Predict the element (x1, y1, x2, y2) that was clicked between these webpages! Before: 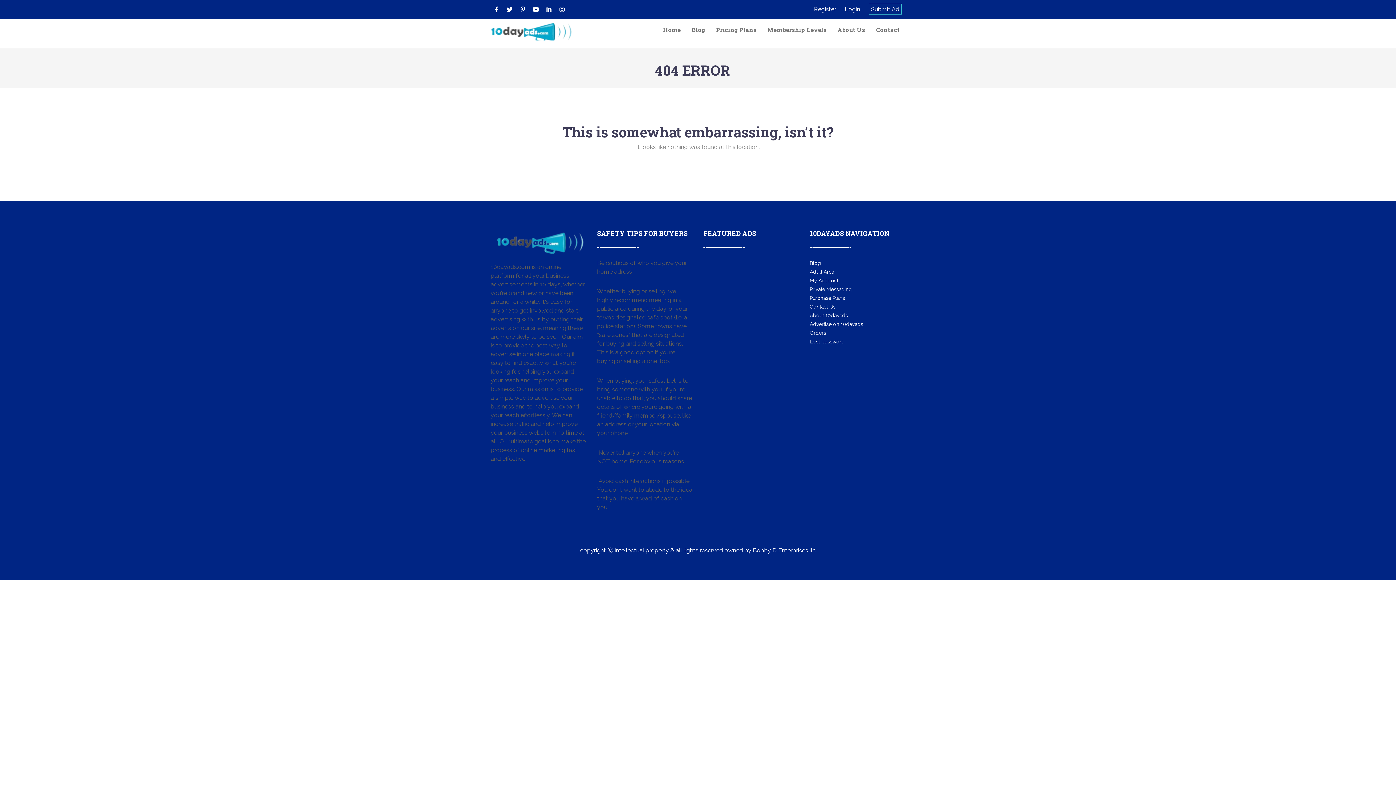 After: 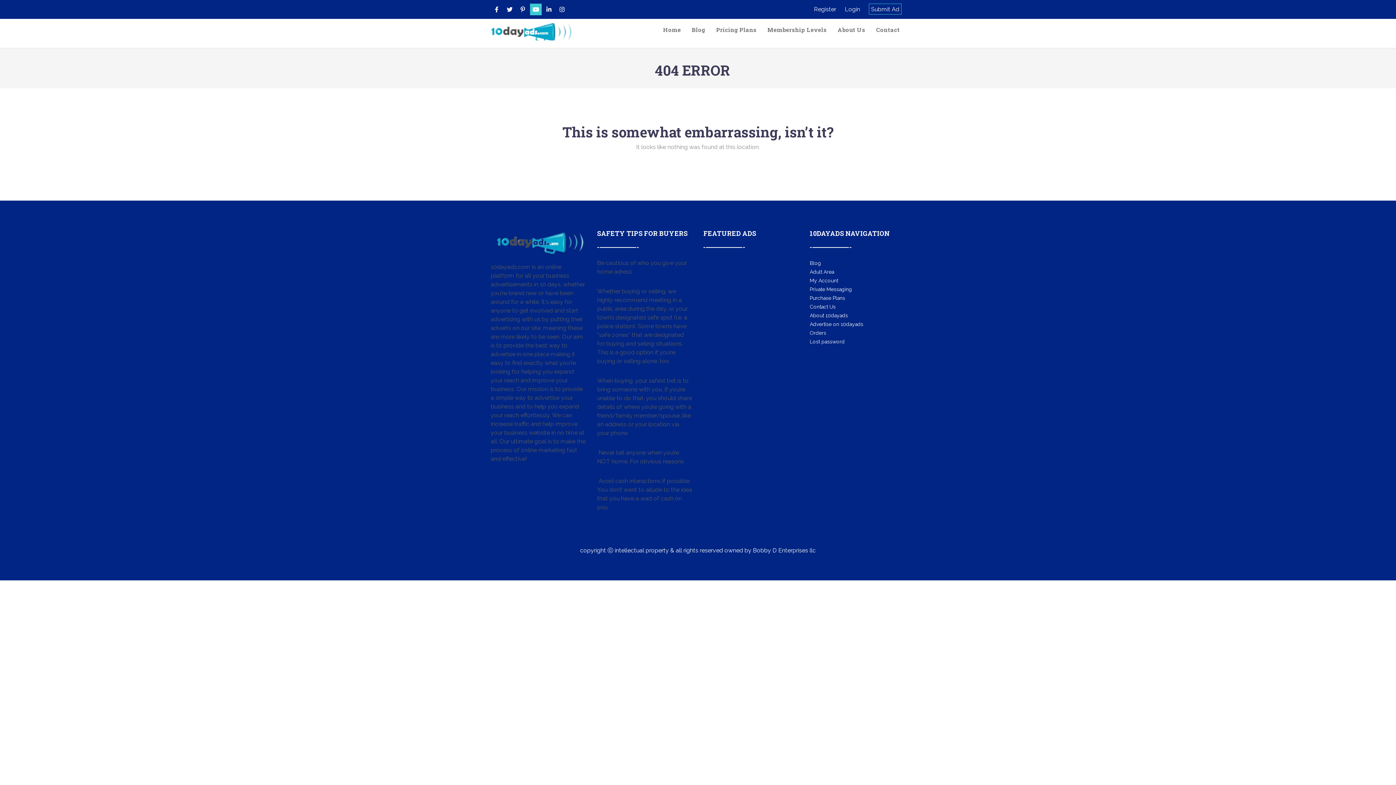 Action: bbox: (530, 3, 541, 15)